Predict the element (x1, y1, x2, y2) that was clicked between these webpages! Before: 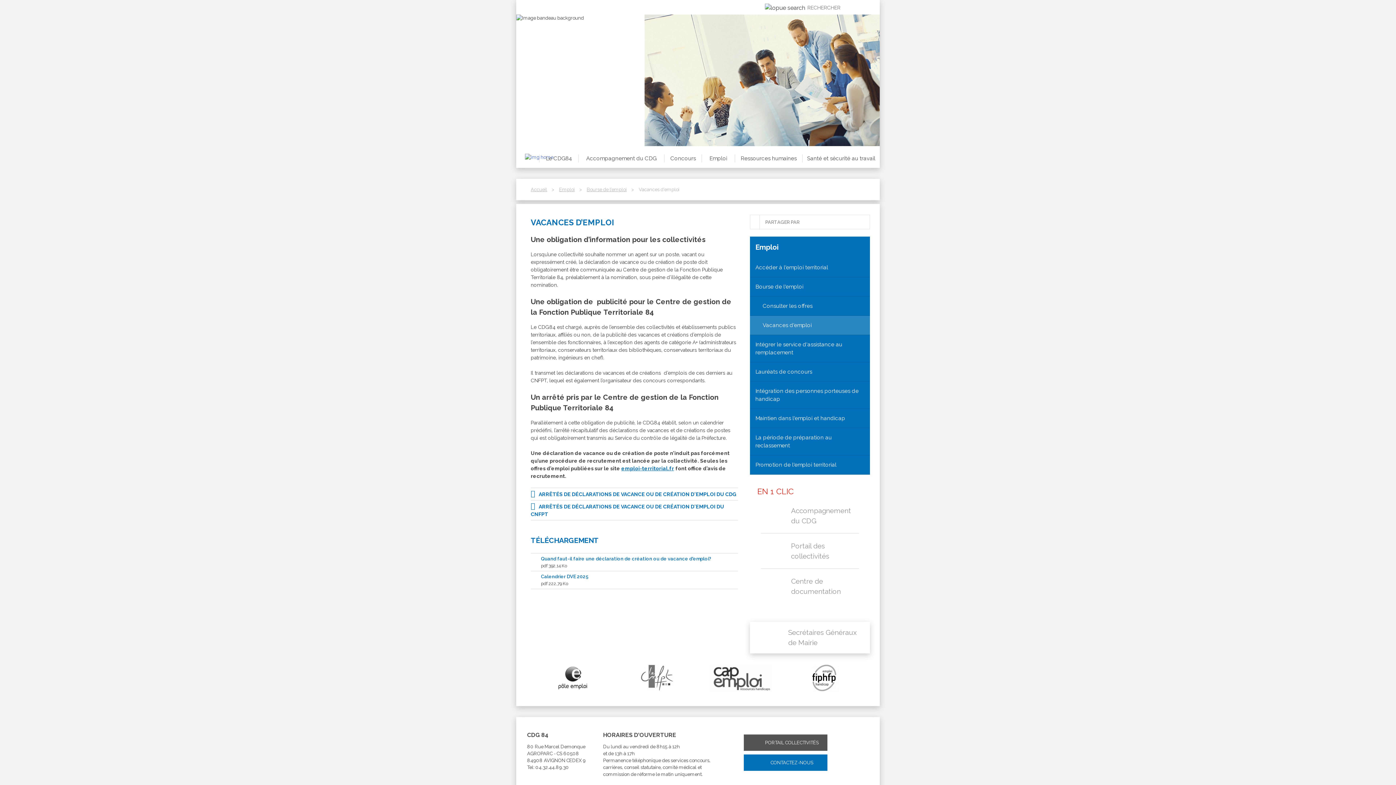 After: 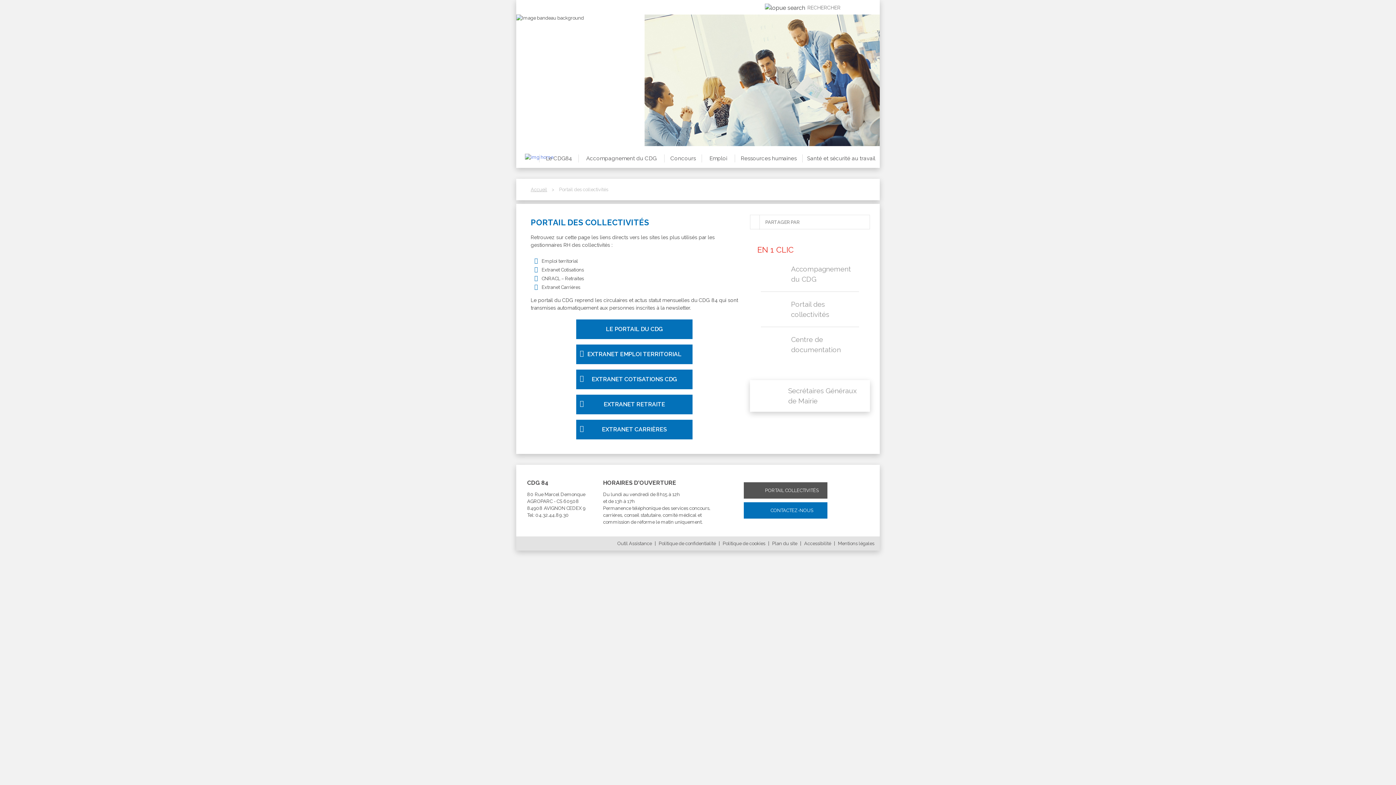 Action: label: Portail des collectivités bbox: (791, 541, 851, 561)